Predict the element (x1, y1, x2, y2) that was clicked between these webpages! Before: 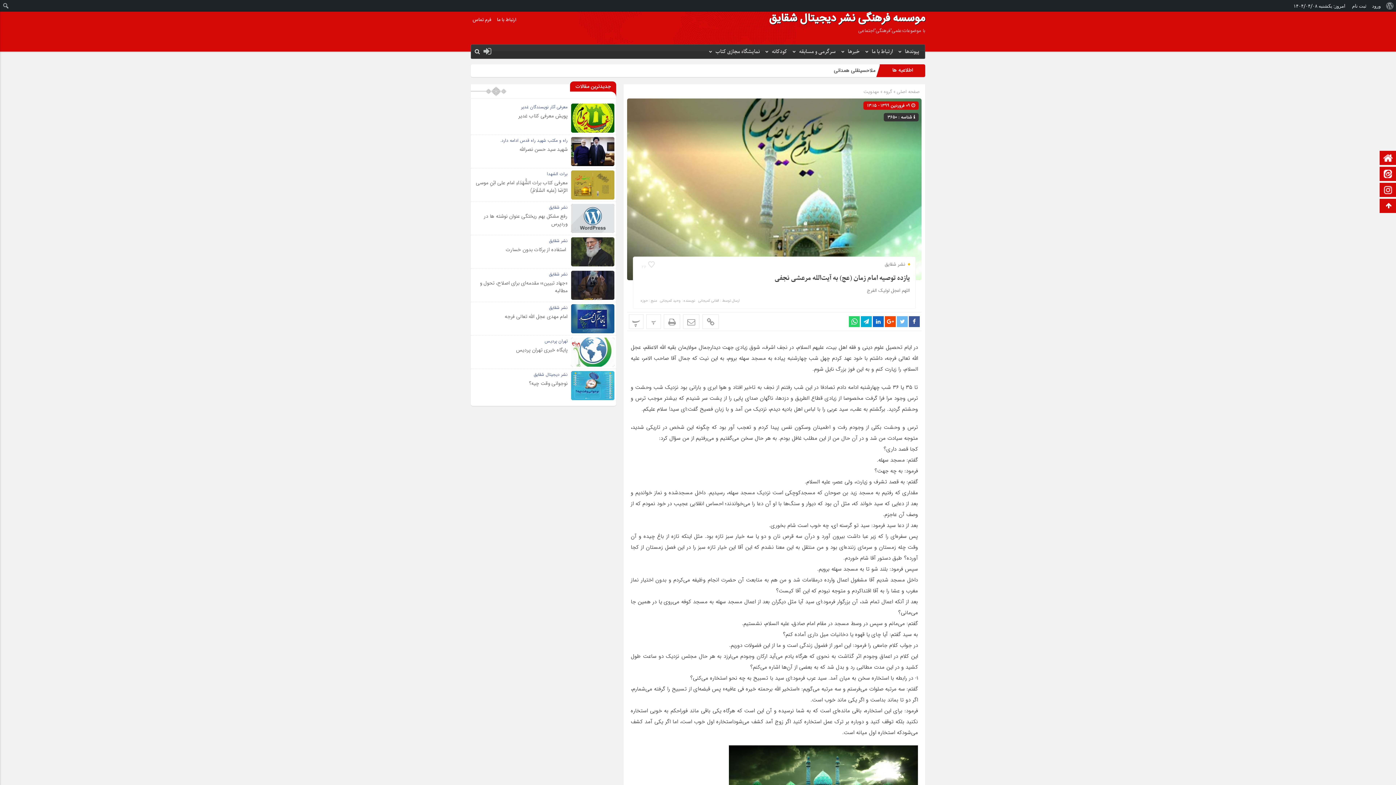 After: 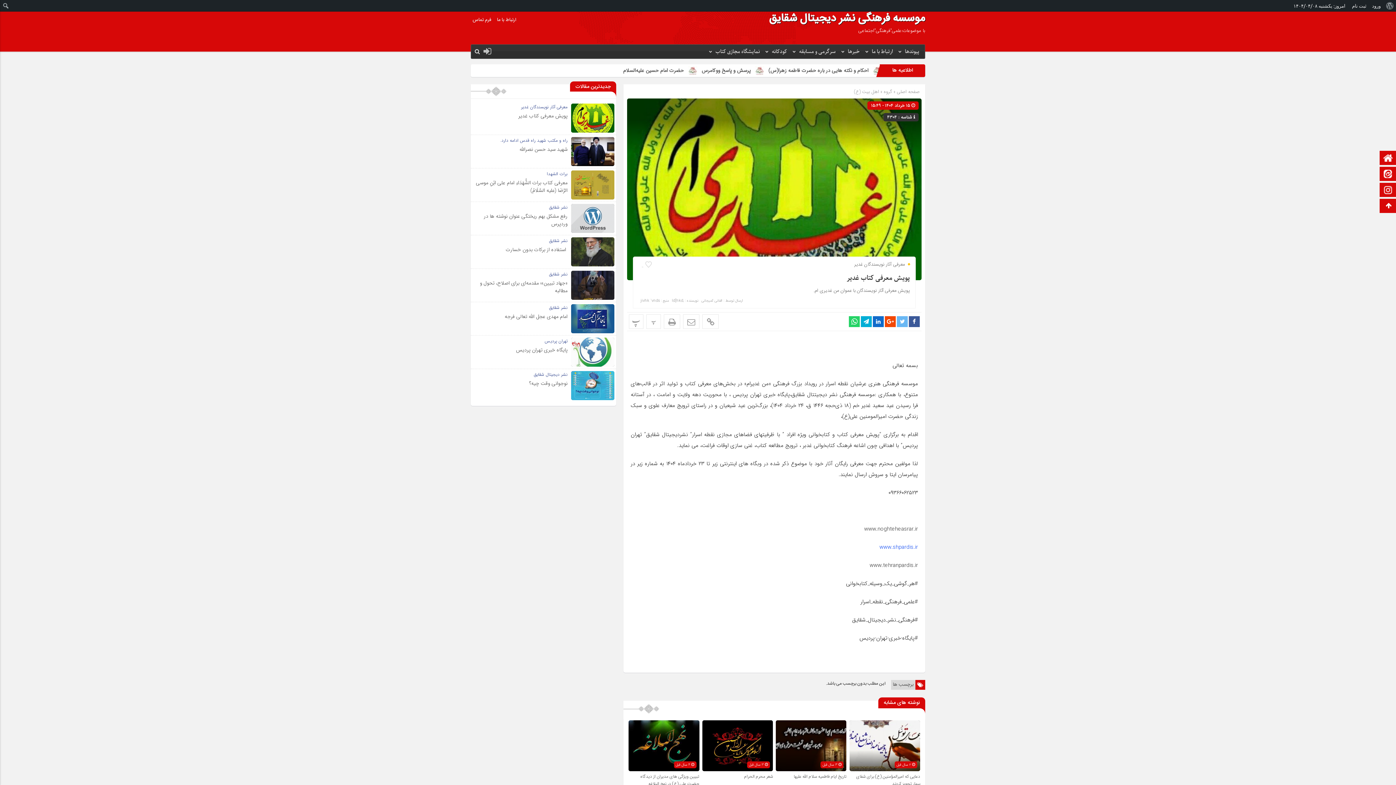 Action: bbox: (571, 113, 614, 122)